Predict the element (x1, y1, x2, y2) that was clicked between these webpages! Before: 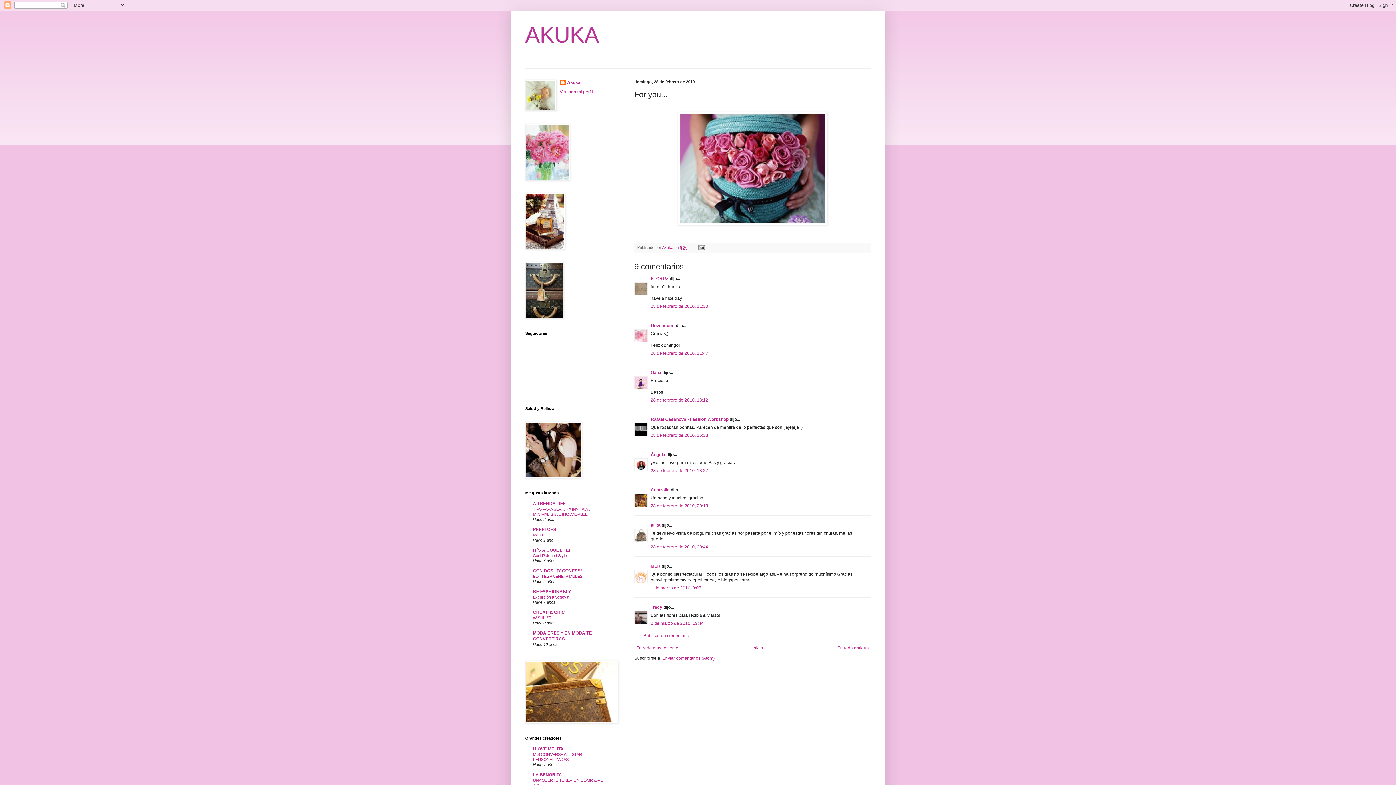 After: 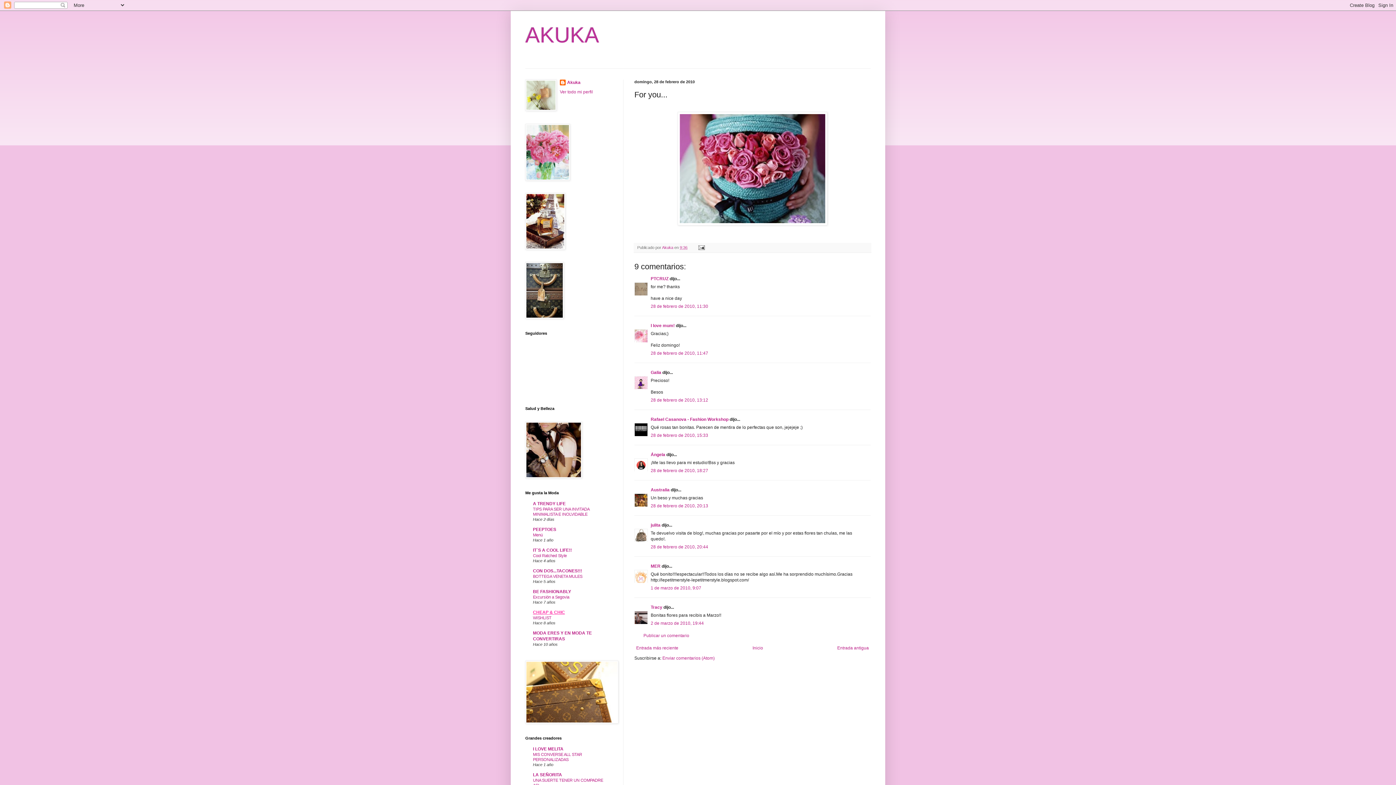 Action: bbox: (533, 610, 565, 615) label: CHEAP & CHIC